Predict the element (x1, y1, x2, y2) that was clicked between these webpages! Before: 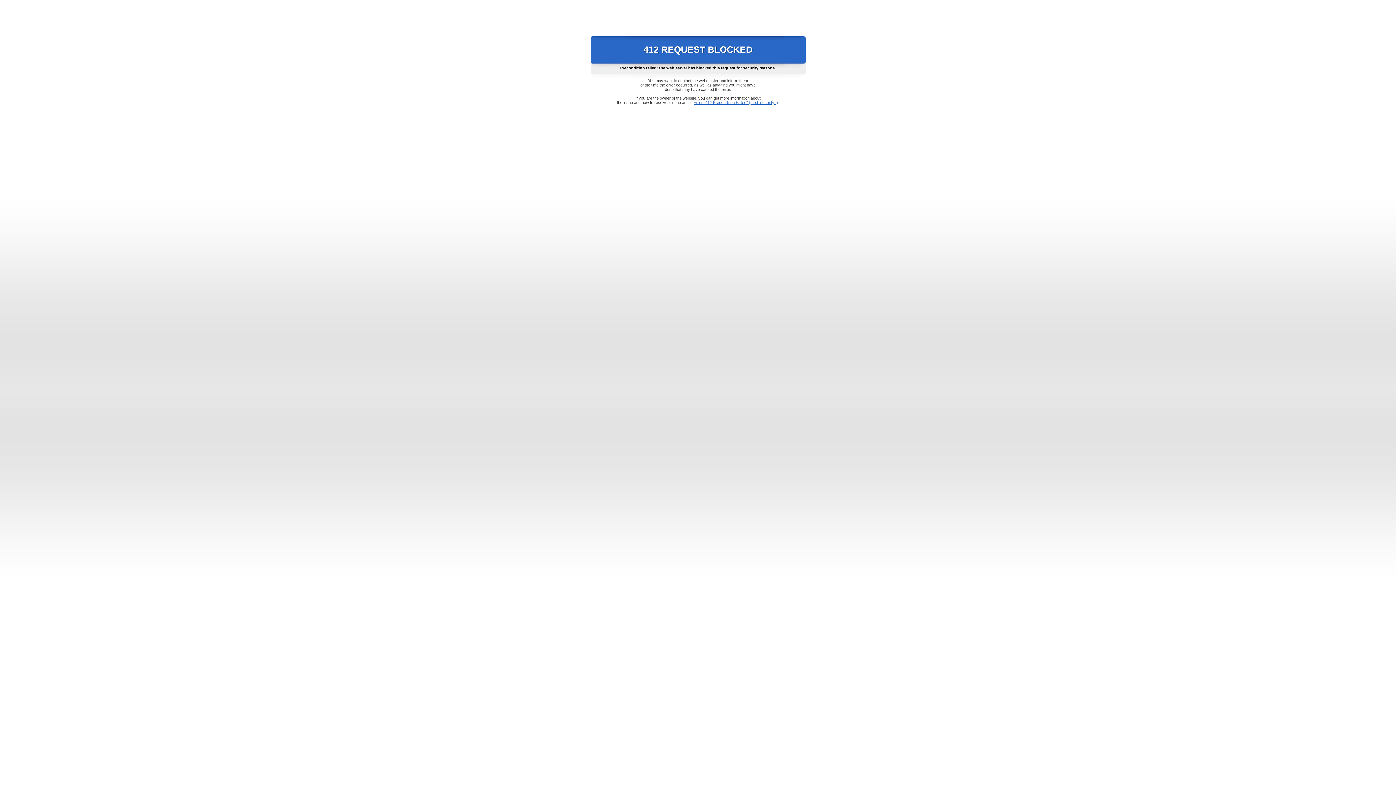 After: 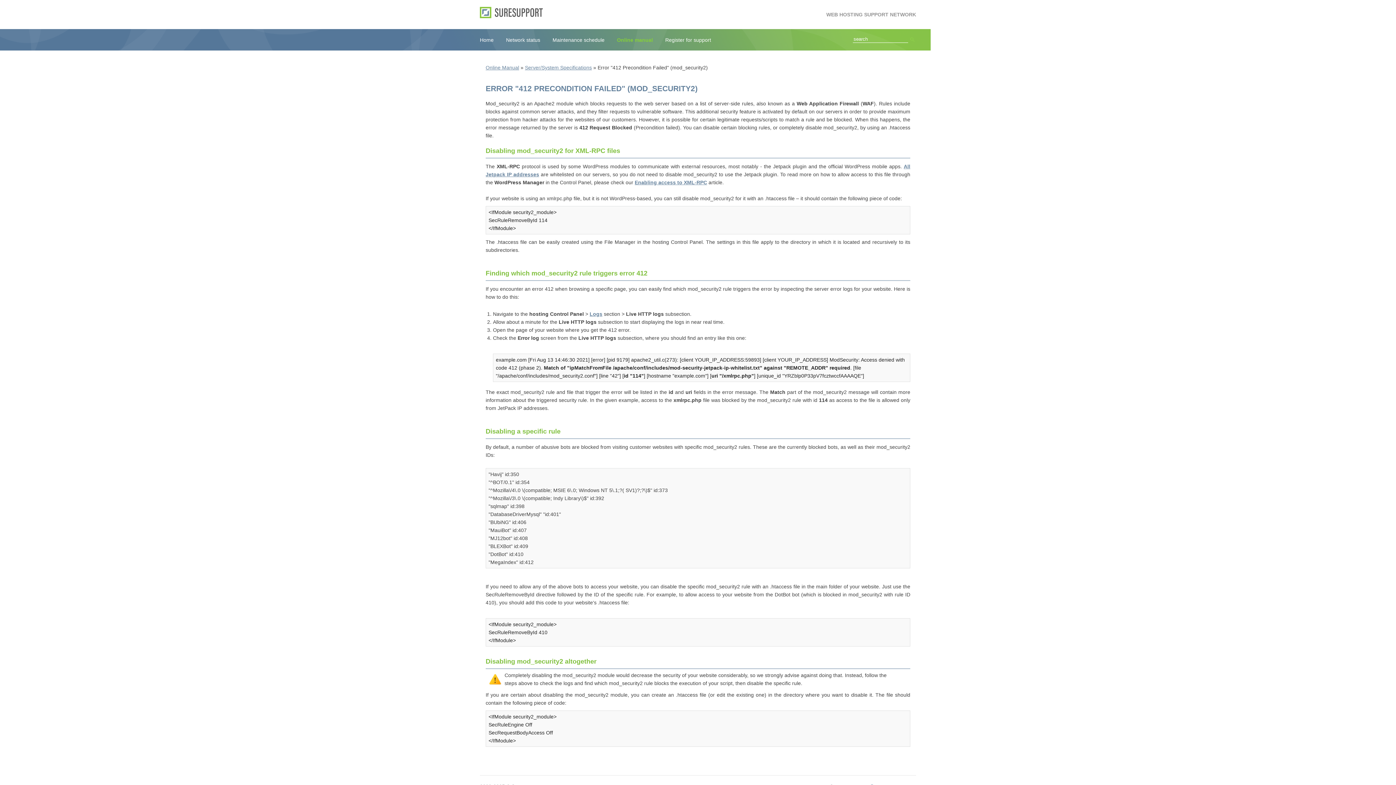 Action: label: Error "412 Precondition Failed" (mod_security2) bbox: (693, 100, 778, 104)